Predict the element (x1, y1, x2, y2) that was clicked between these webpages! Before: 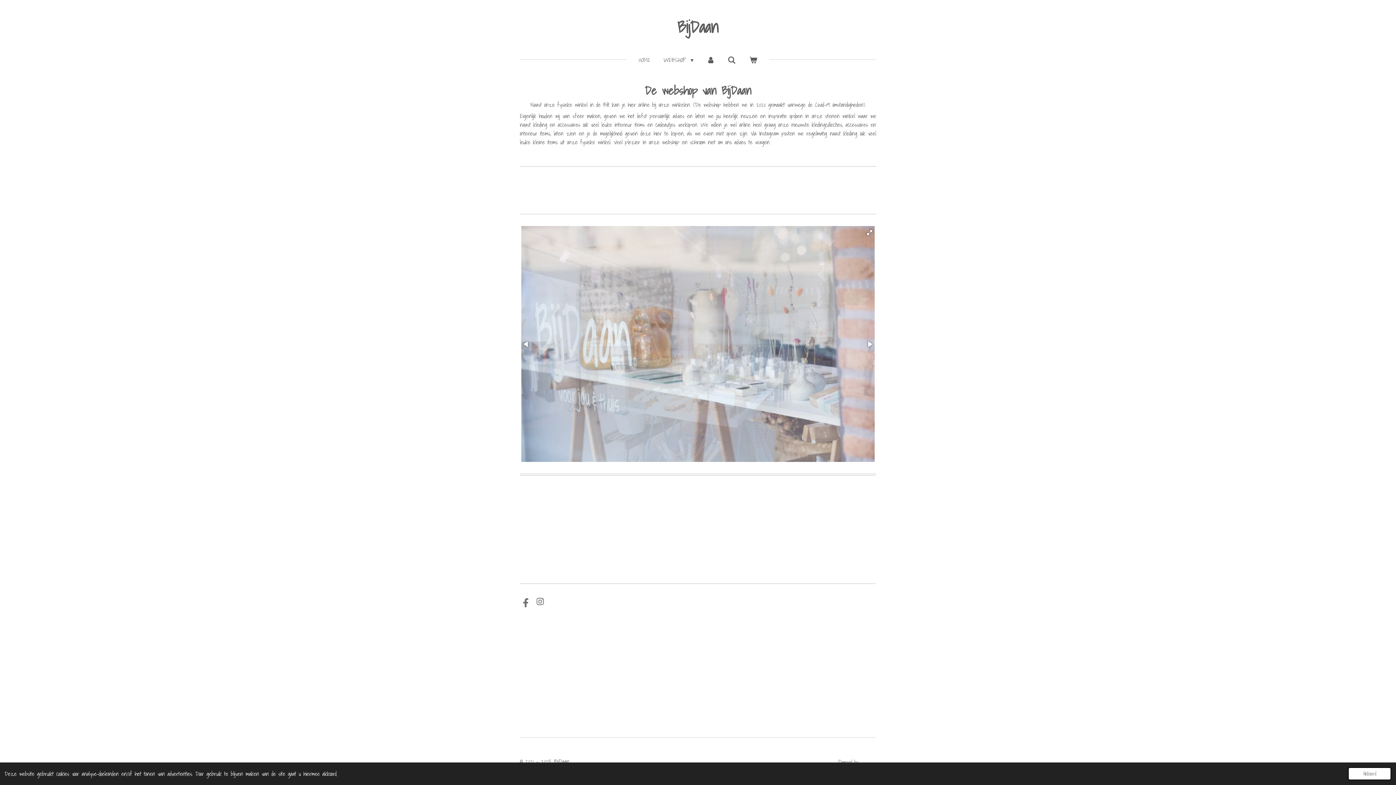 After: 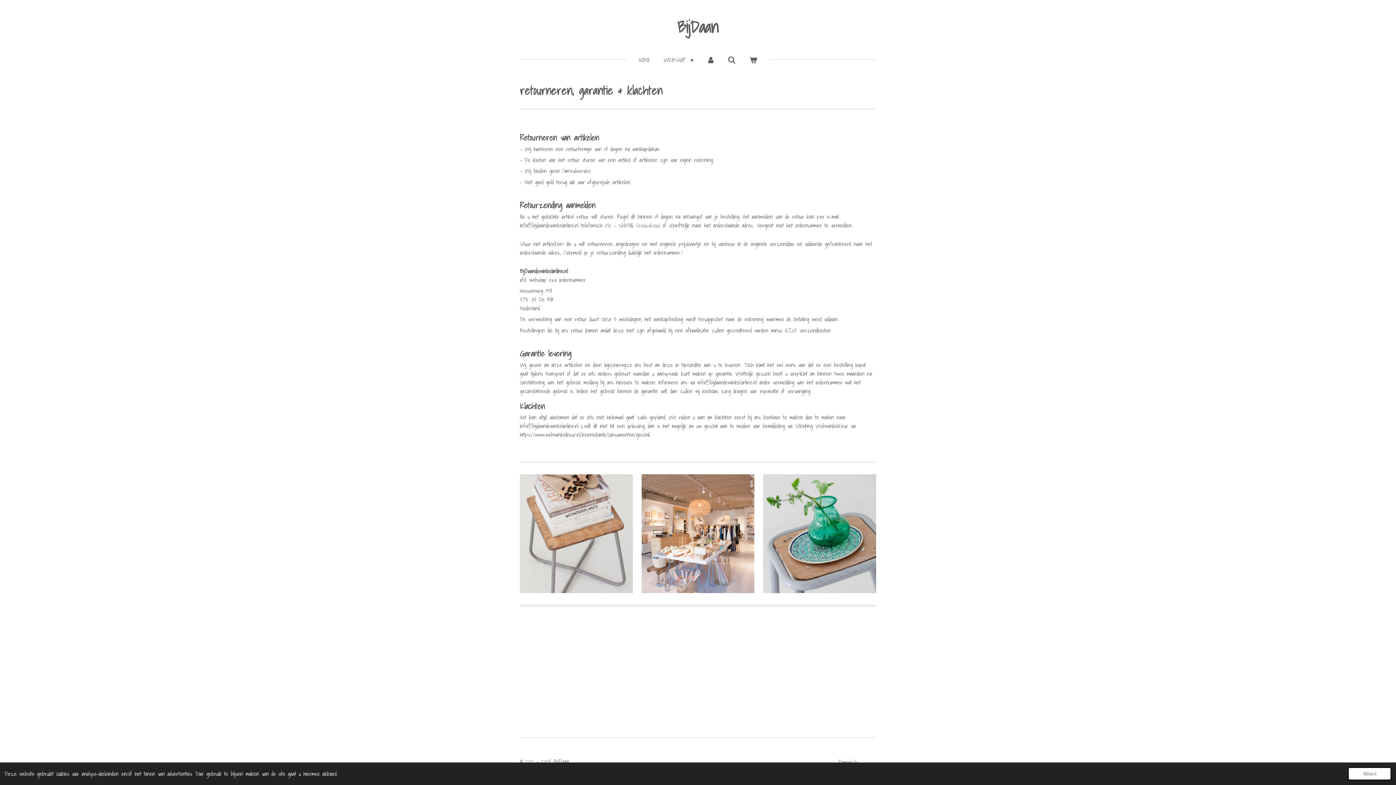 Action: bbox: (520, 523, 602, 536) label: retourneren, garantie & klachten